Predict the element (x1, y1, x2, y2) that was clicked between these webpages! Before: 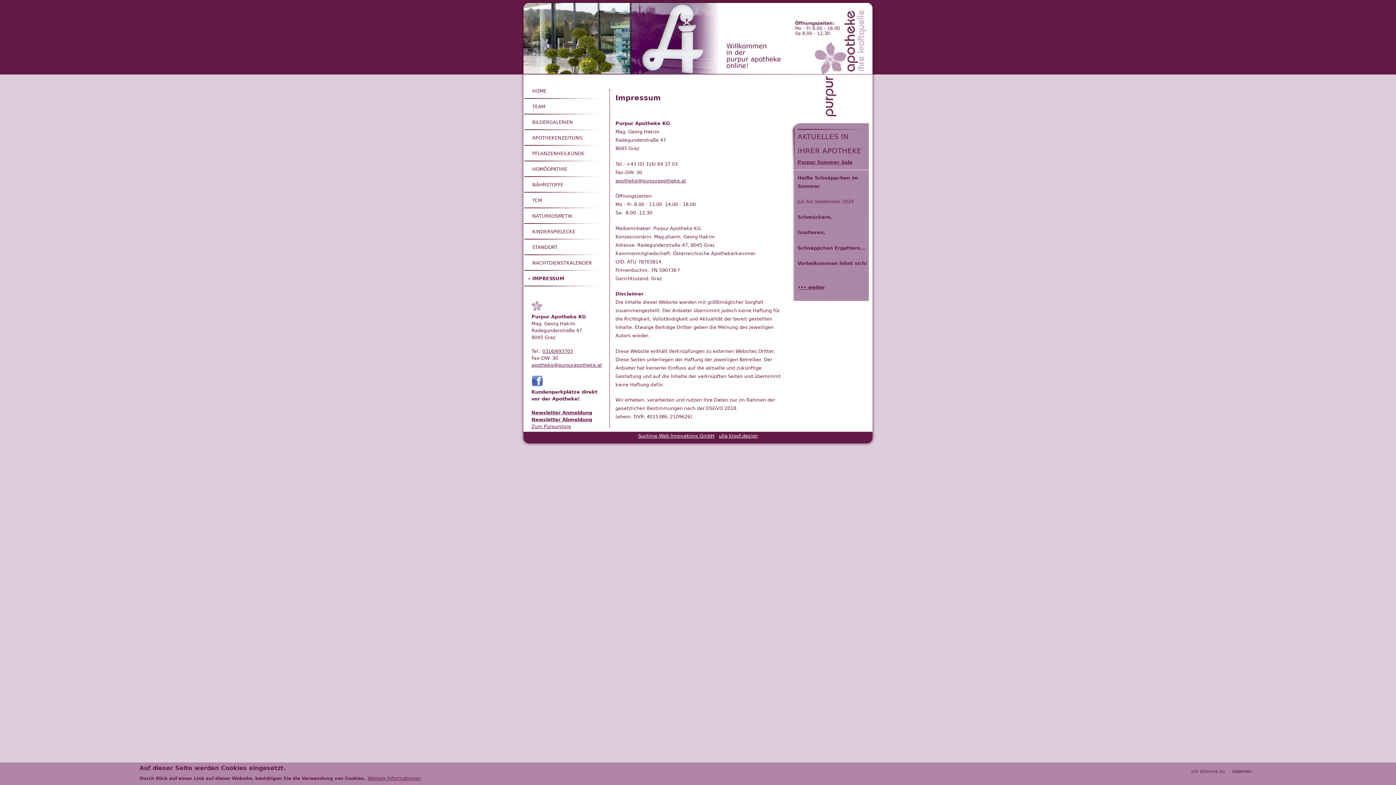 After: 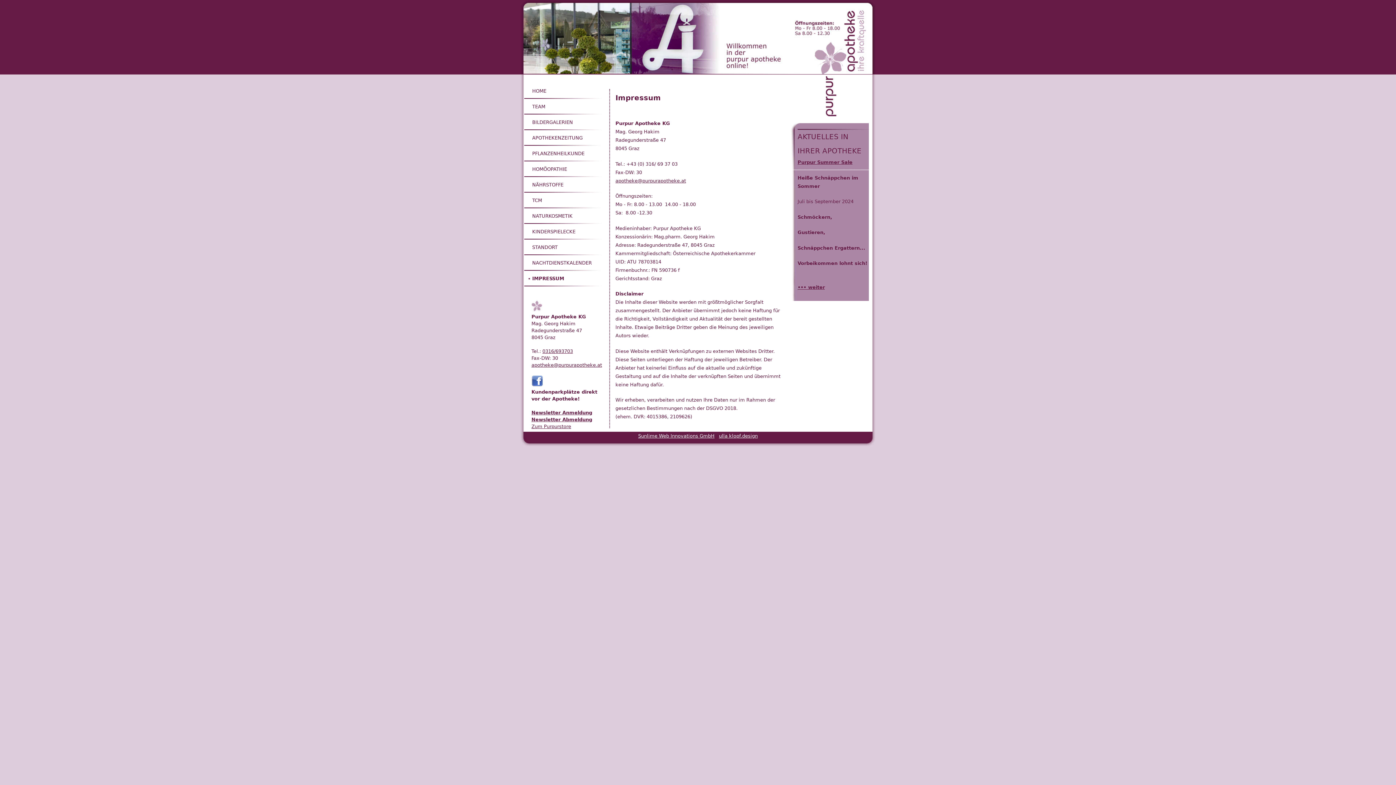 Action: label: Ich stimme zu bbox: (1188, 769, 1228, 774)